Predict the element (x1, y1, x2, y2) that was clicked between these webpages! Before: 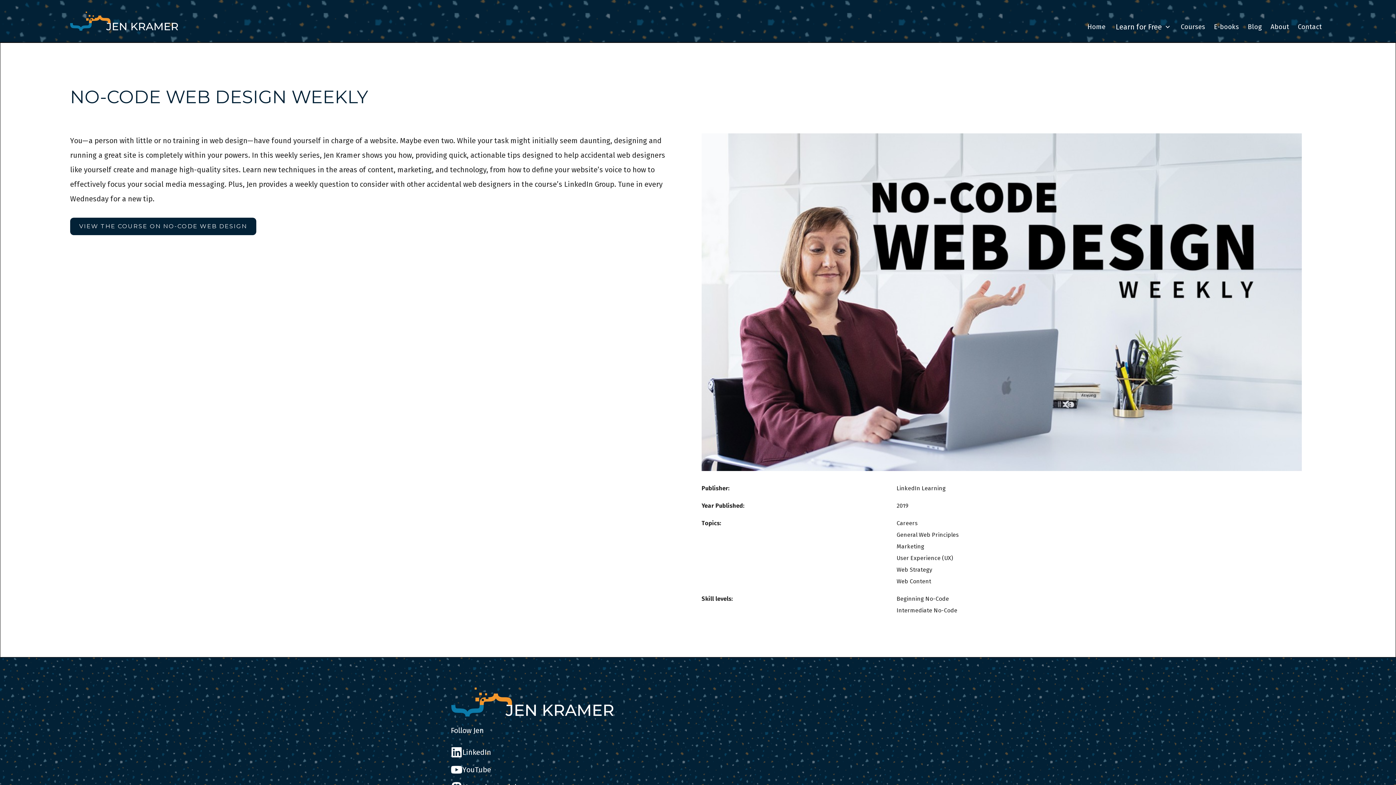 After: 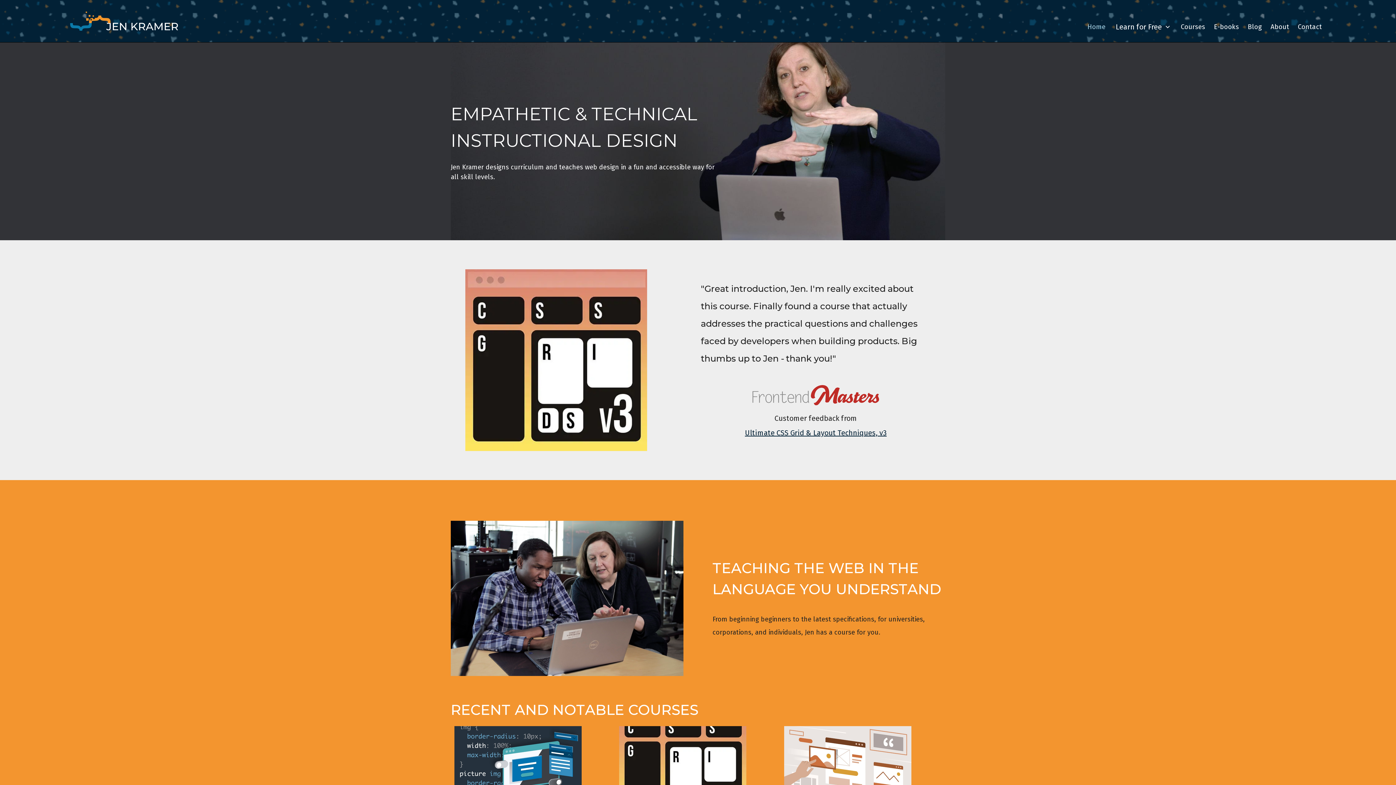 Action: bbox: (450, 686, 614, 717)